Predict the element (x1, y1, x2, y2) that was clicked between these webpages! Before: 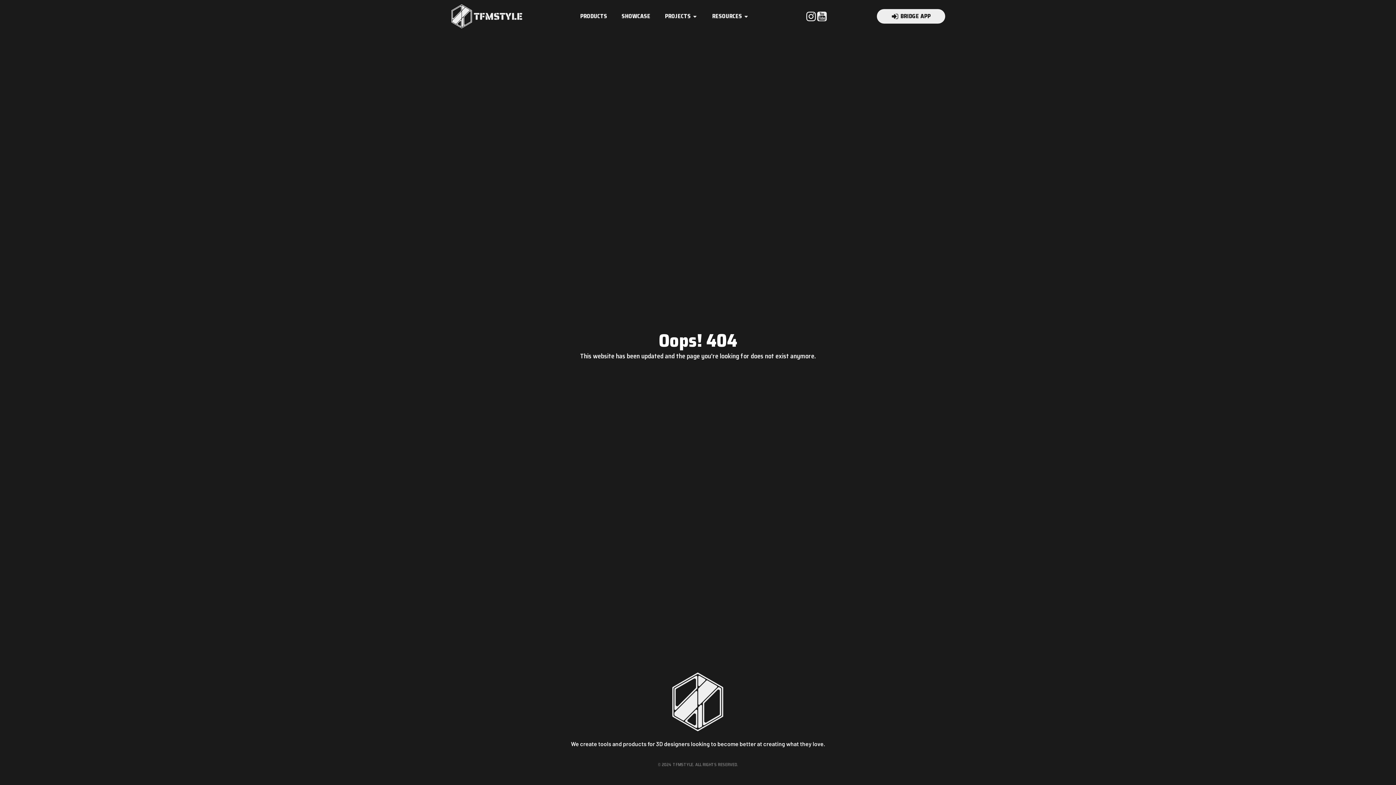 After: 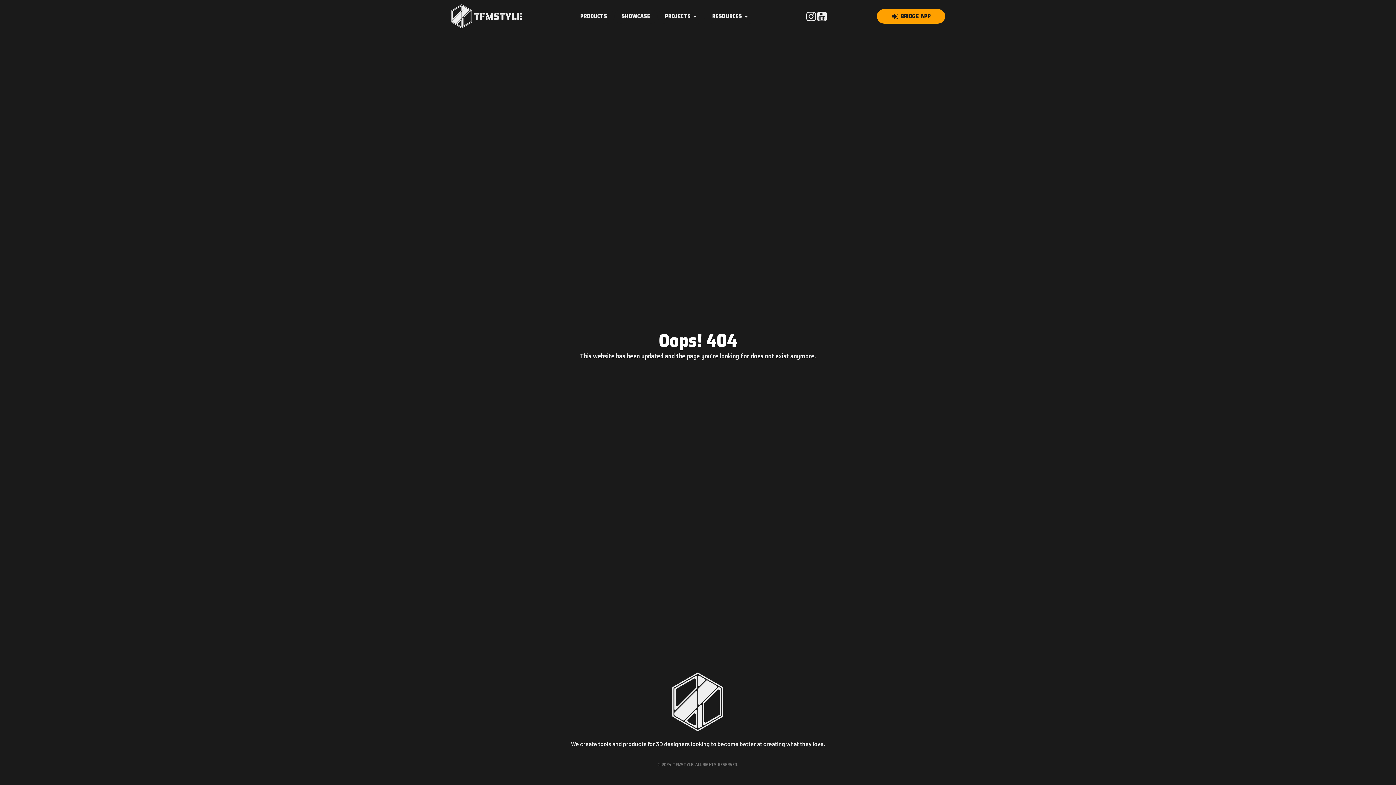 Action: bbox: (877, 9, 945, 23)